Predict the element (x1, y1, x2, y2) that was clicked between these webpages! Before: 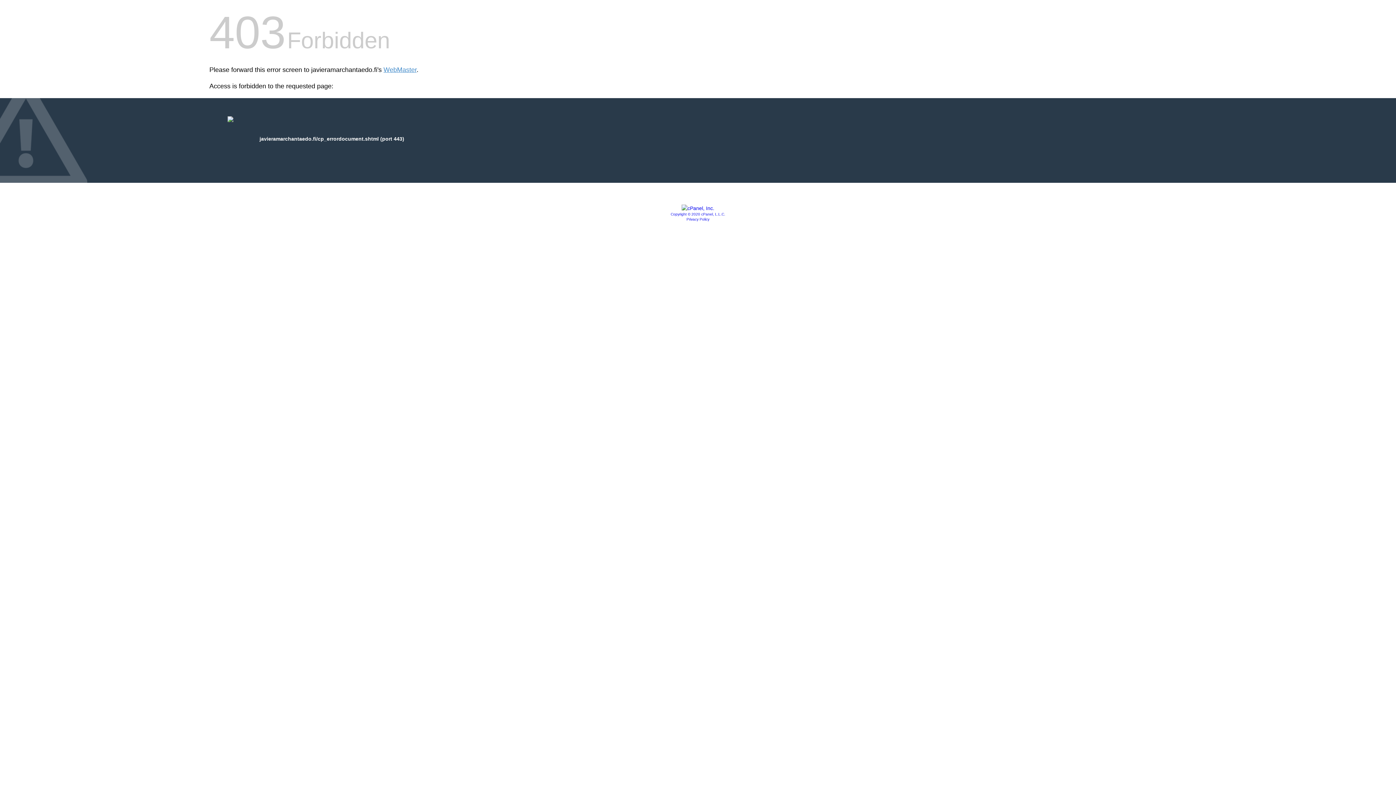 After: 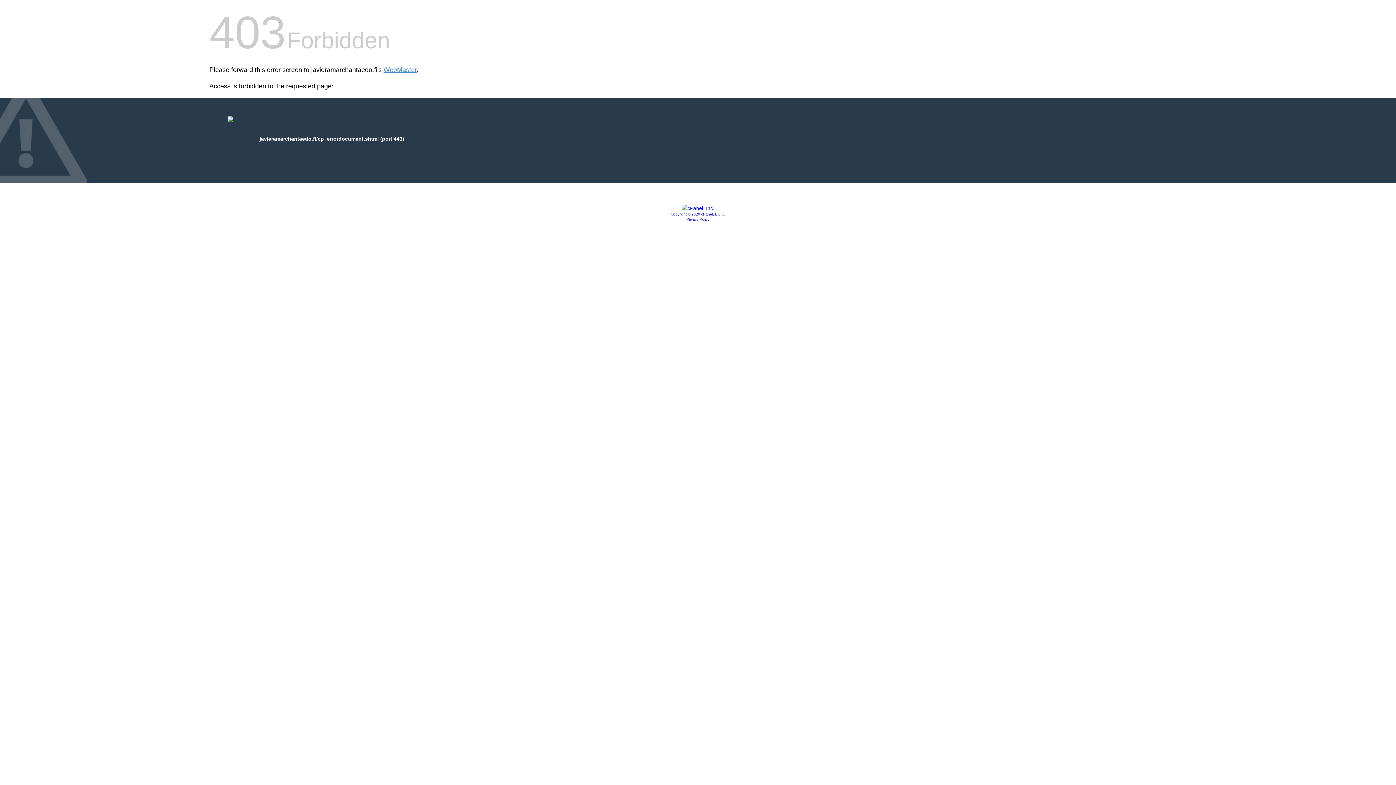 Action: bbox: (670, 212, 725, 216) label: Copyright © 2020 cPanel, L.L.C.